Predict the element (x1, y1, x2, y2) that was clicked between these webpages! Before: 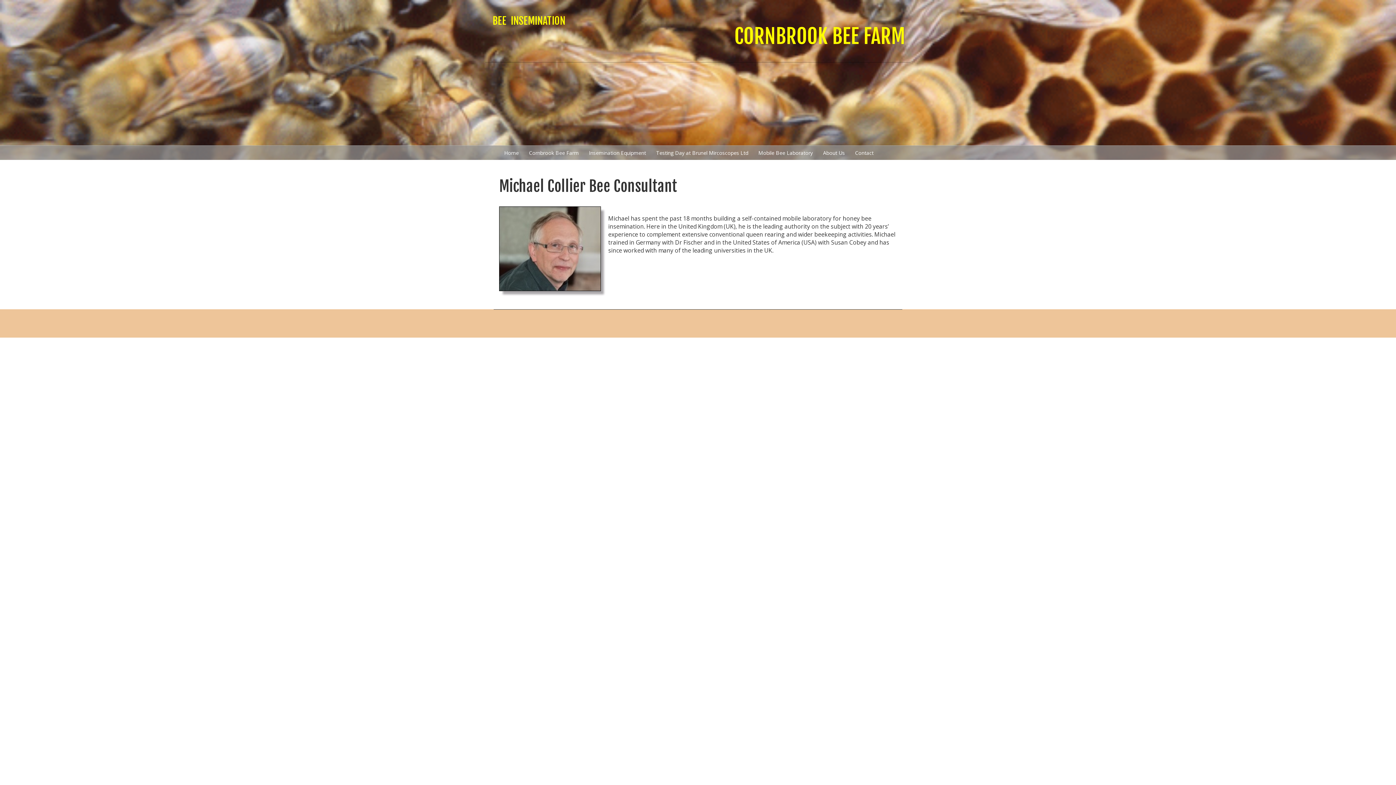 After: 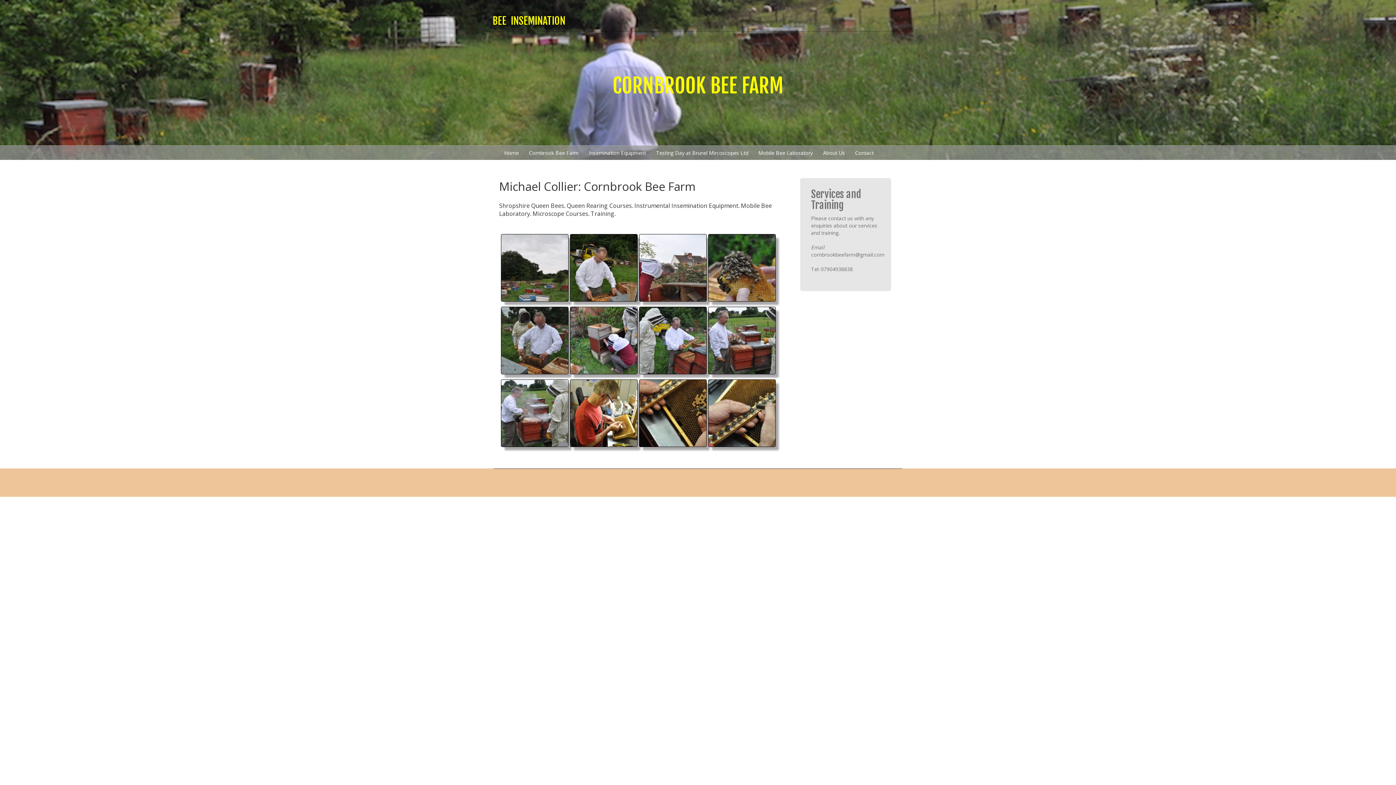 Action: bbox: (524, 145, 584, 160) label: Cornbrook Bee Farm